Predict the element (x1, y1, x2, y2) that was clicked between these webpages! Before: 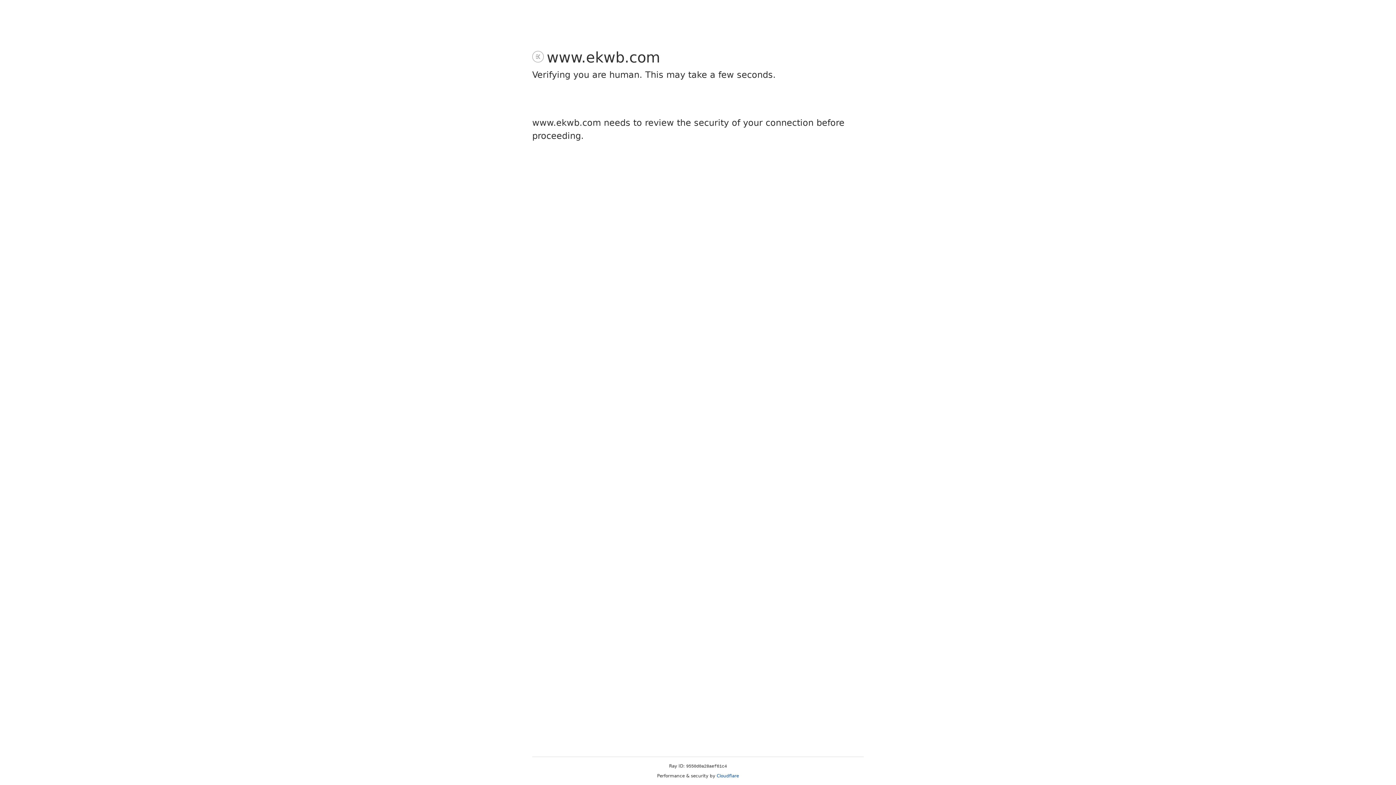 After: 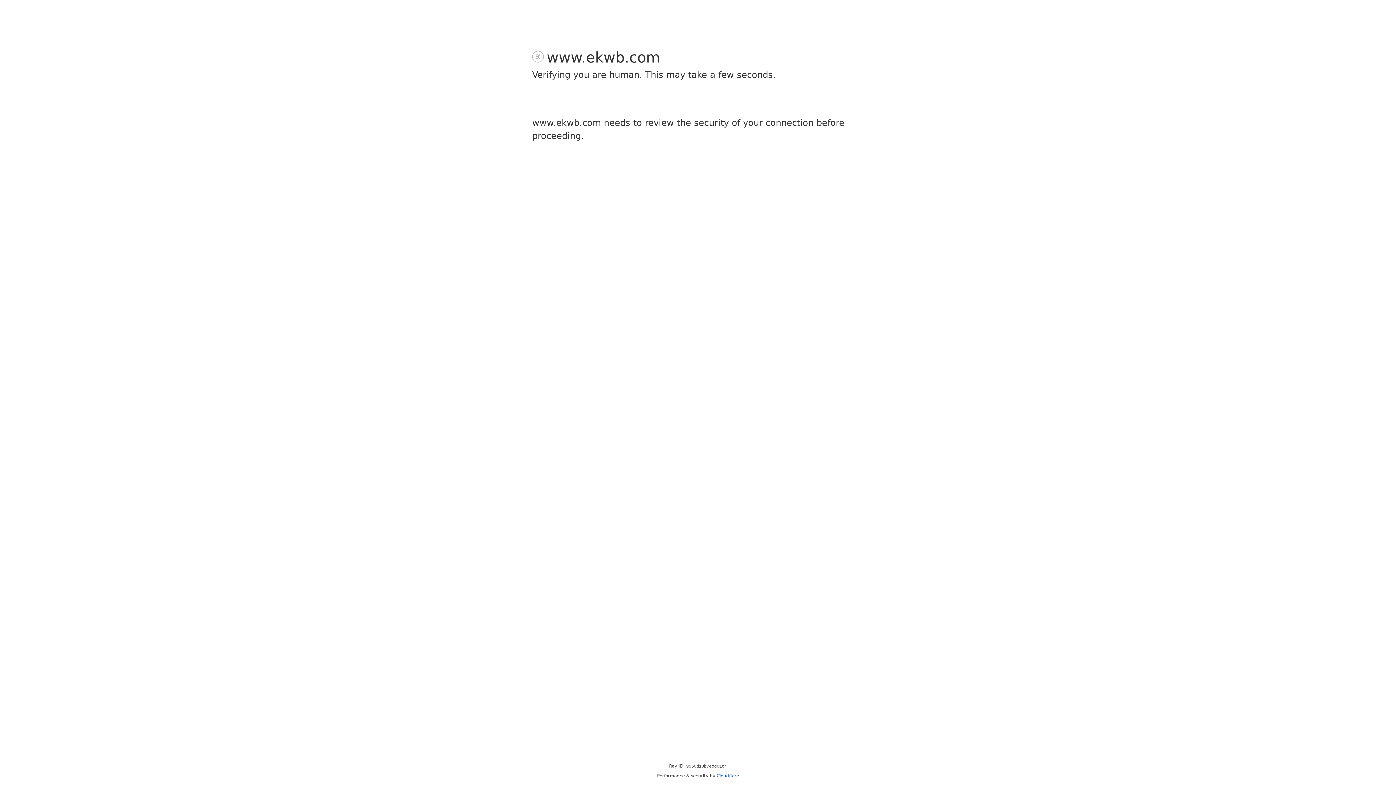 Action: bbox: (716, 773, 739, 778) label: Cloudflare